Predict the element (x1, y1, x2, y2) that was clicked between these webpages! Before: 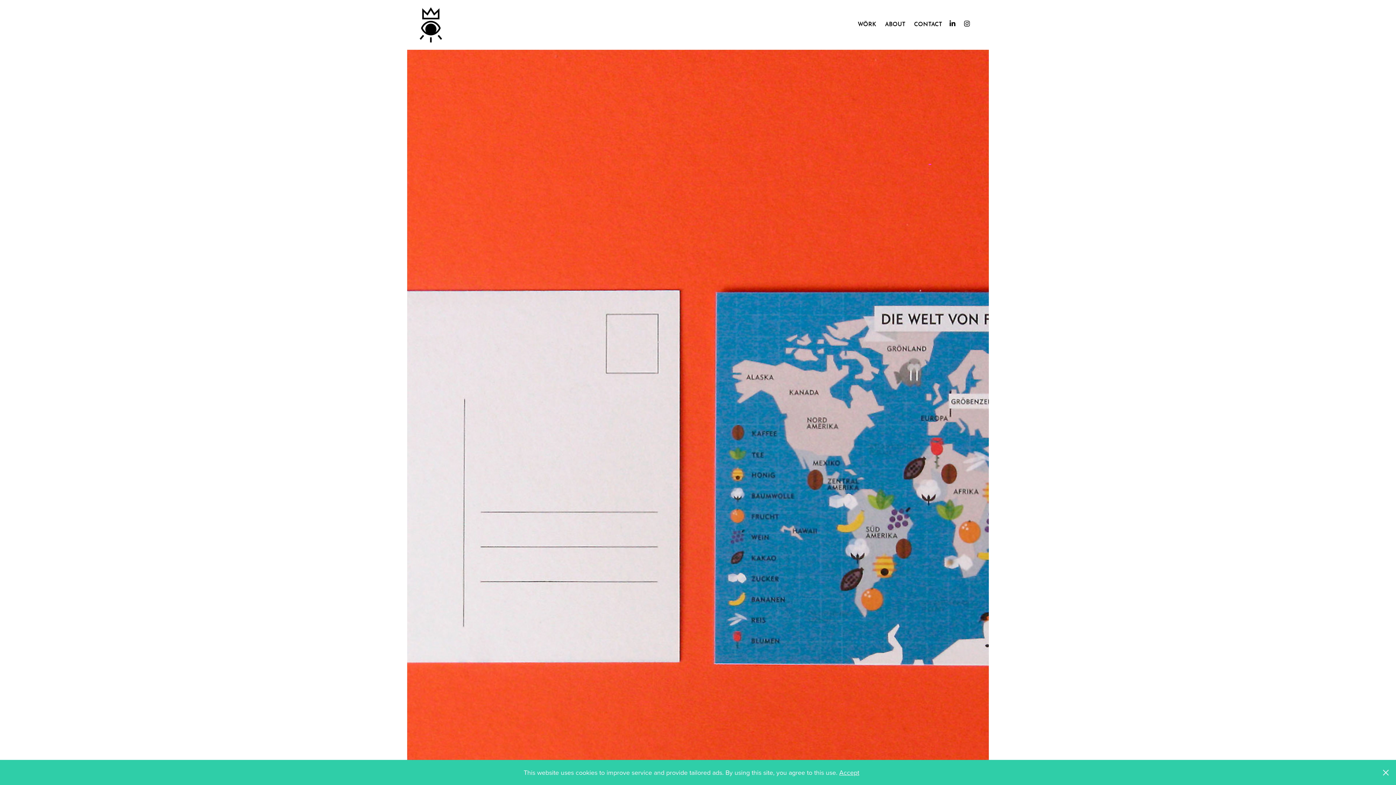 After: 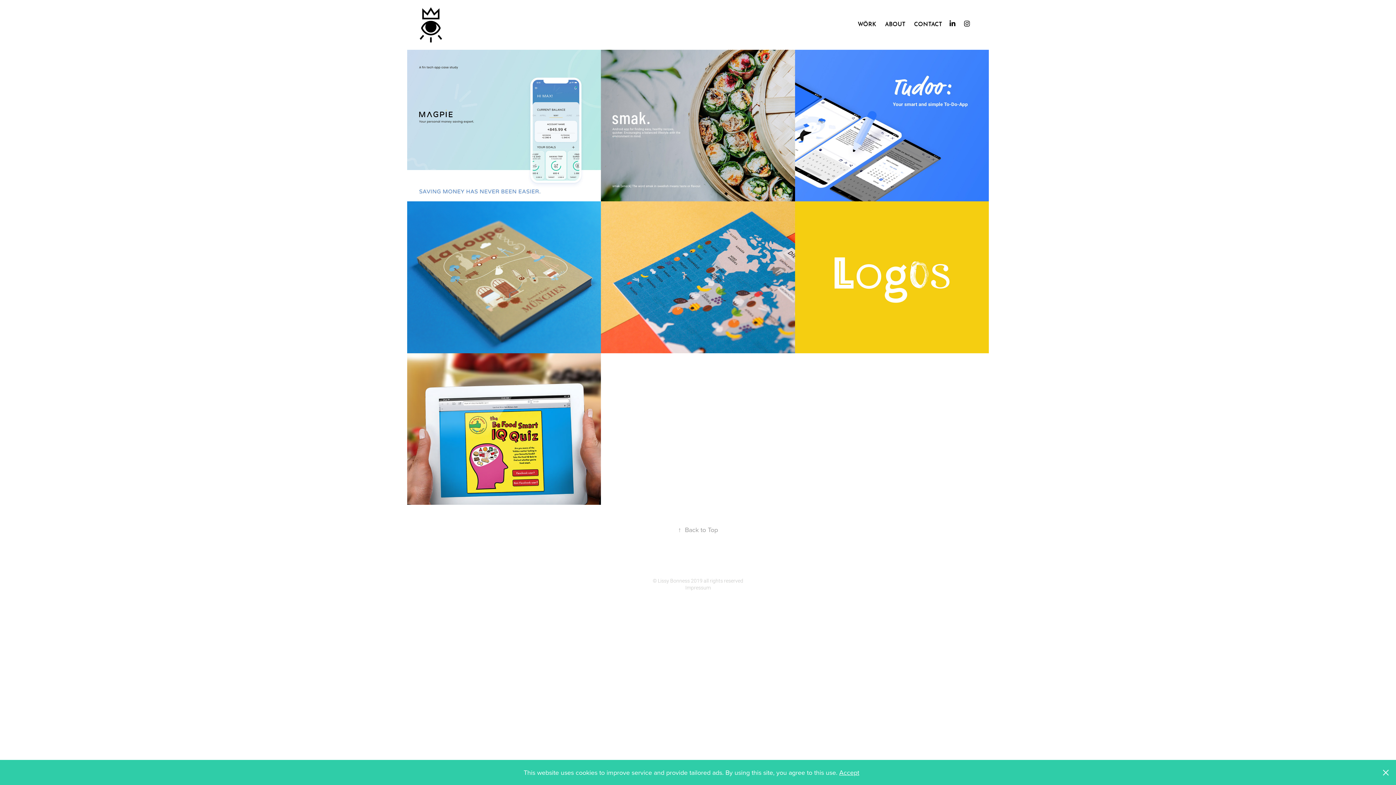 Action: bbox: (419, 7, 442, 42)